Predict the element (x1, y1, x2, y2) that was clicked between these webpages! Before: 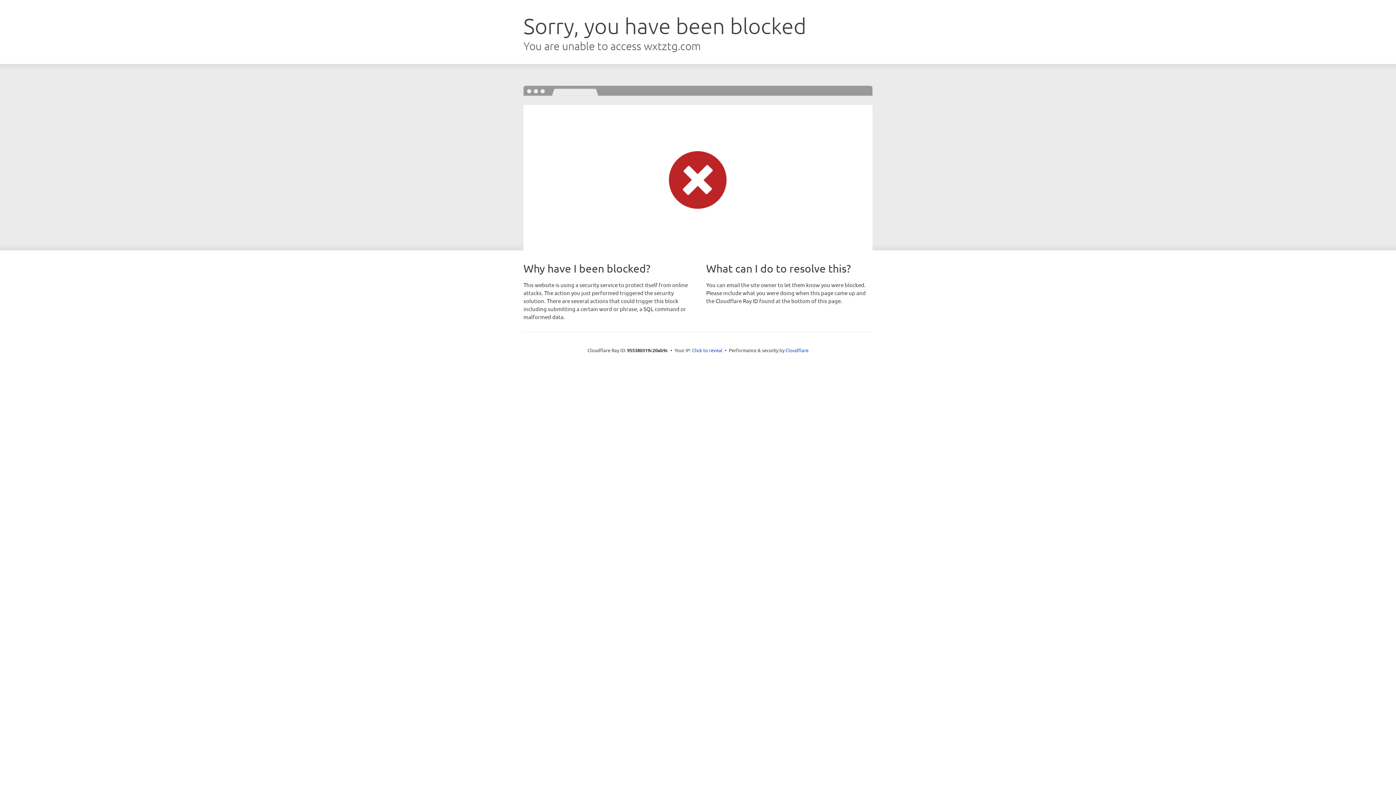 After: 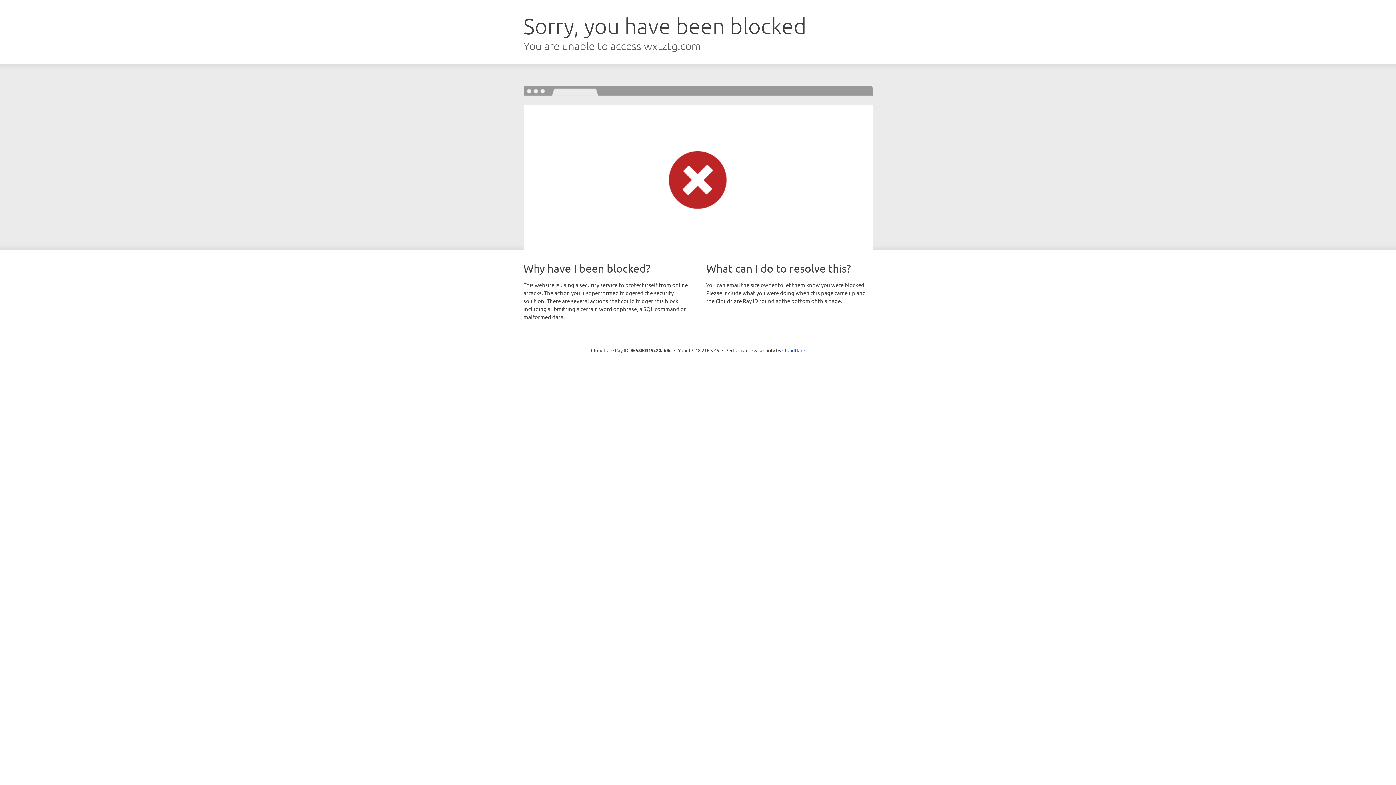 Action: bbox: (692, 346, 722, 353) label: Click to reveal